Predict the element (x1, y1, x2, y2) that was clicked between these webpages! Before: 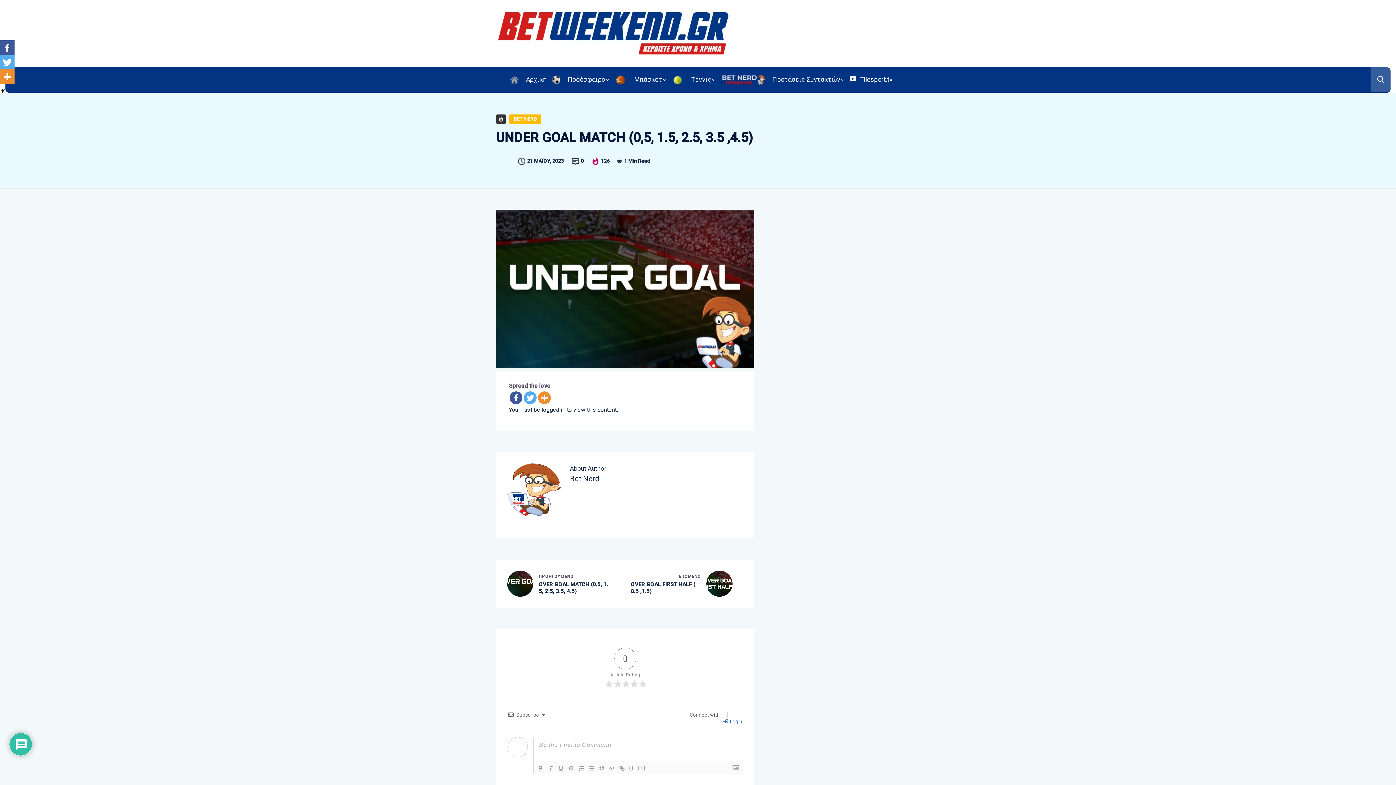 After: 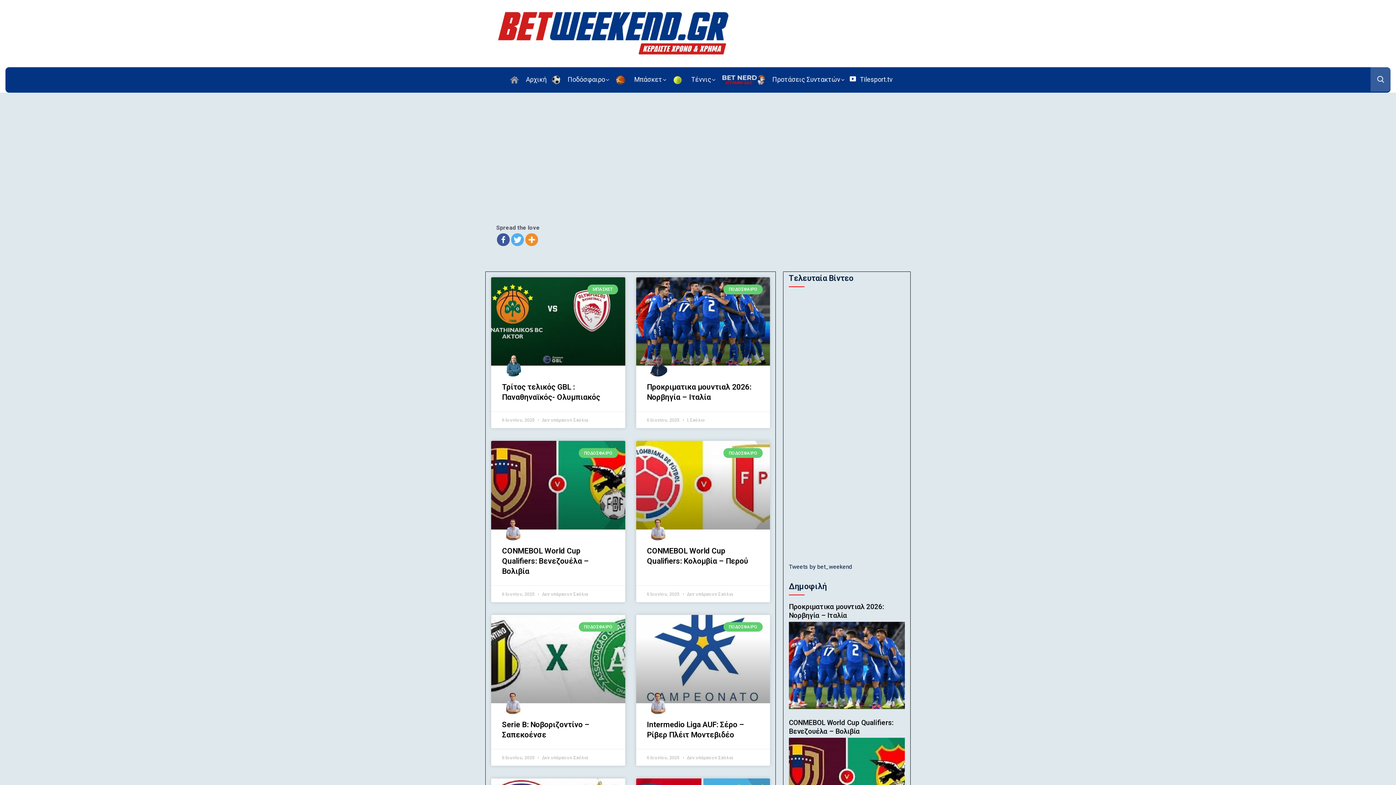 Action: bbox: (496, 7, 788, 60)